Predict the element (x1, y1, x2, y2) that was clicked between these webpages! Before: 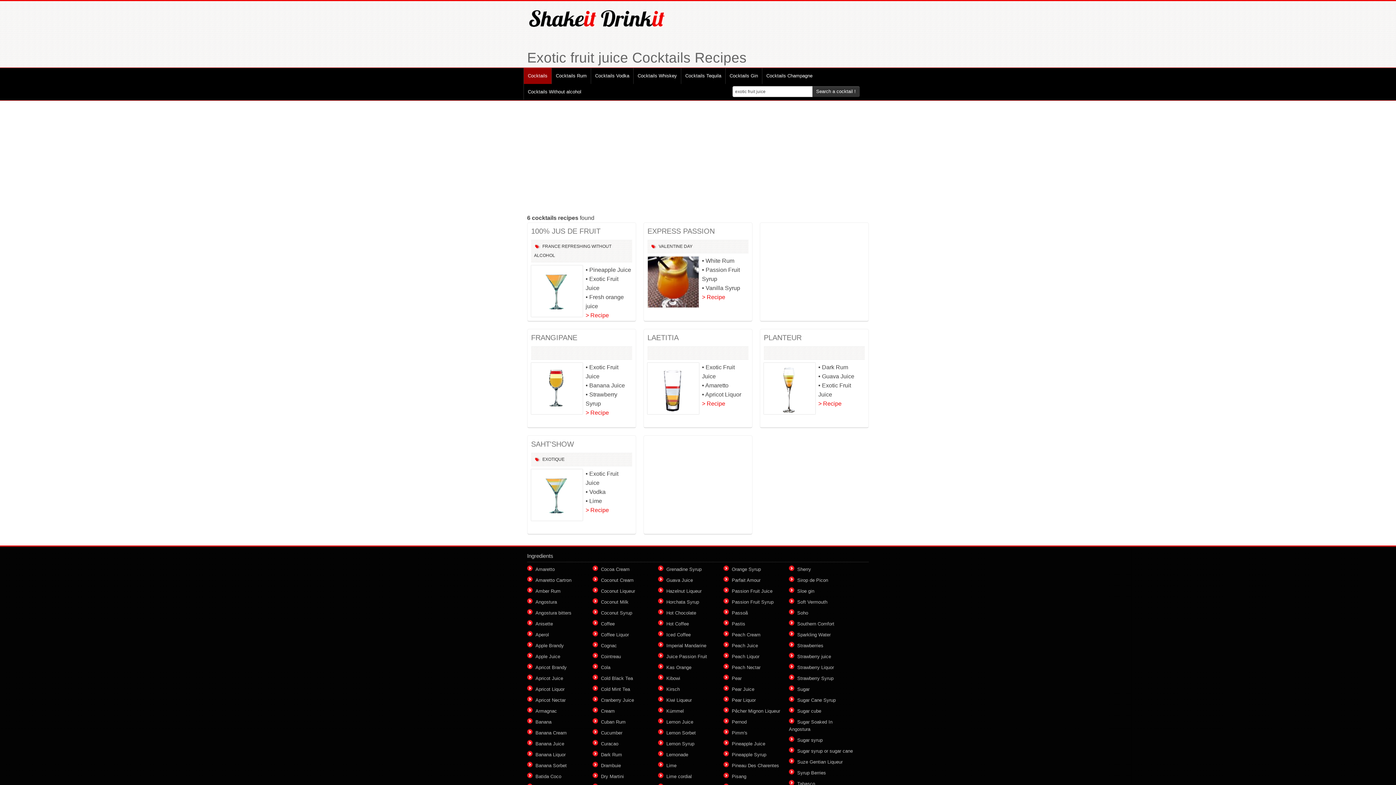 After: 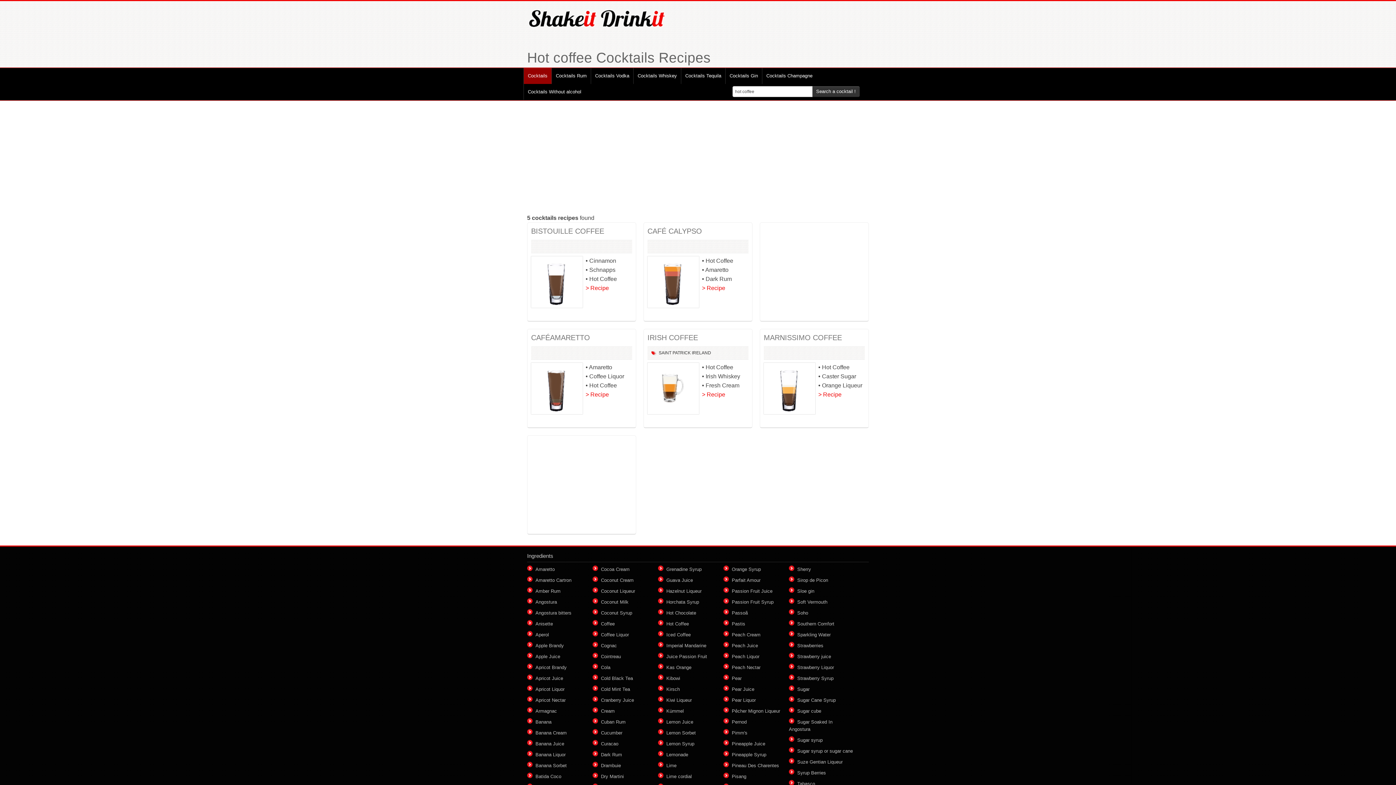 Action: label: Hot Coffee bbox: (666, 621, 689, 626)